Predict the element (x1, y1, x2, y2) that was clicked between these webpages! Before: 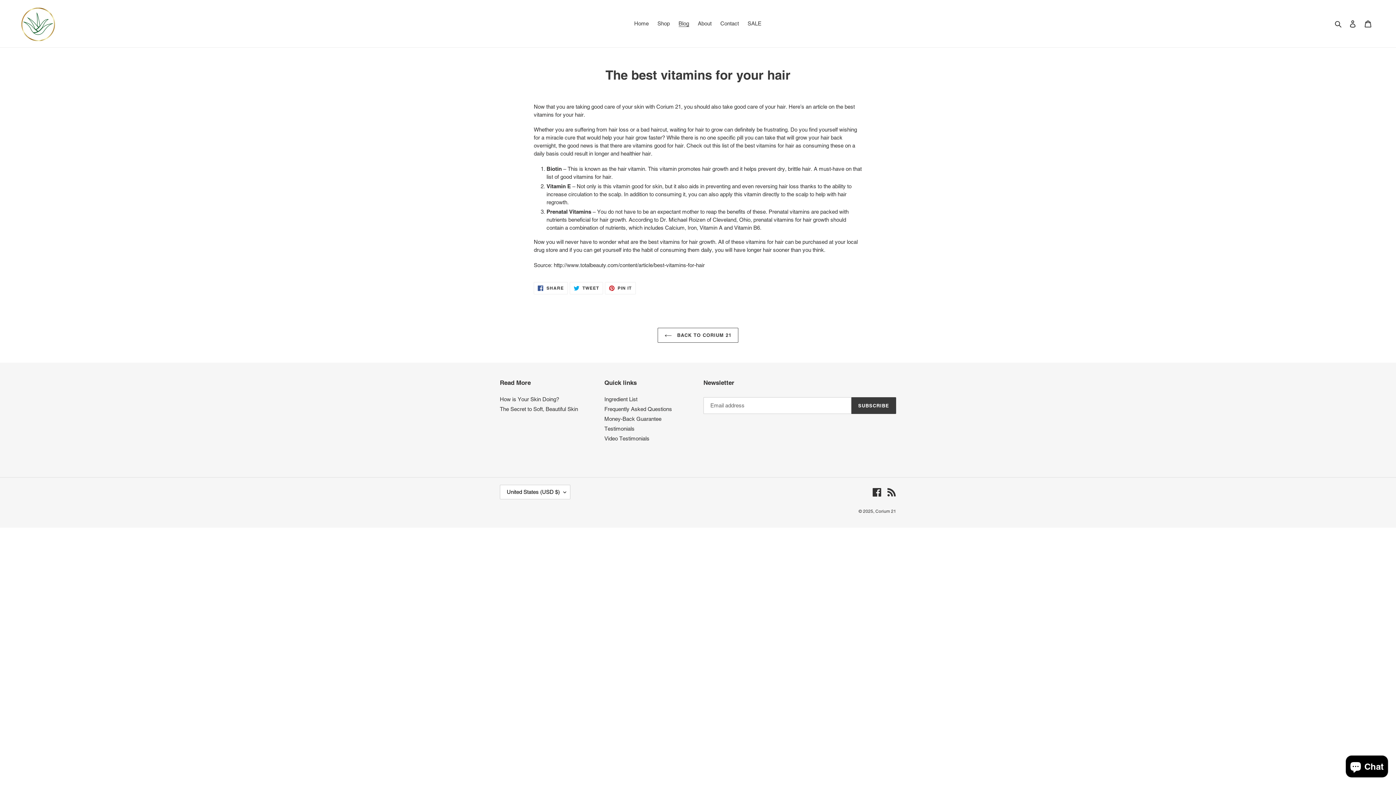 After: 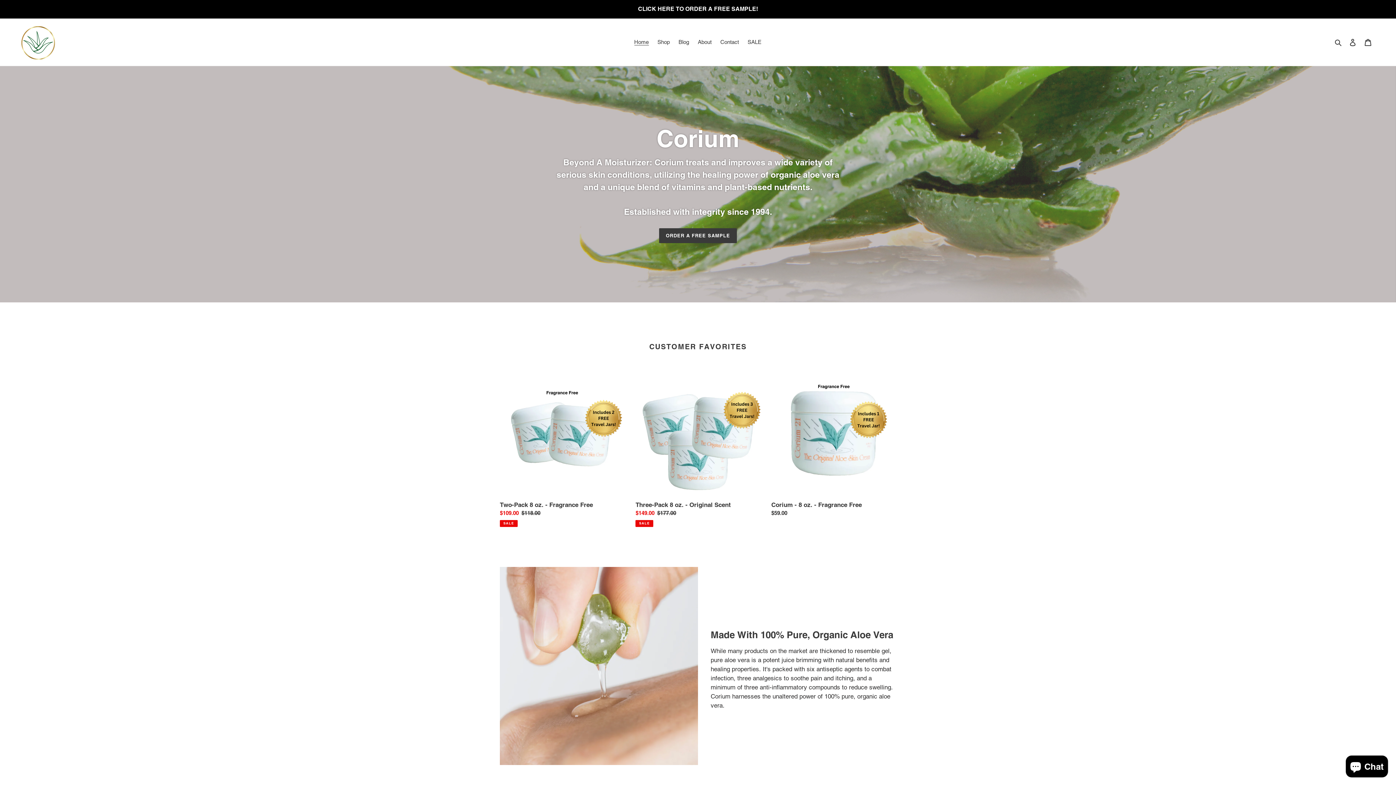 Action: bbox: (20, 5, 56, 41)